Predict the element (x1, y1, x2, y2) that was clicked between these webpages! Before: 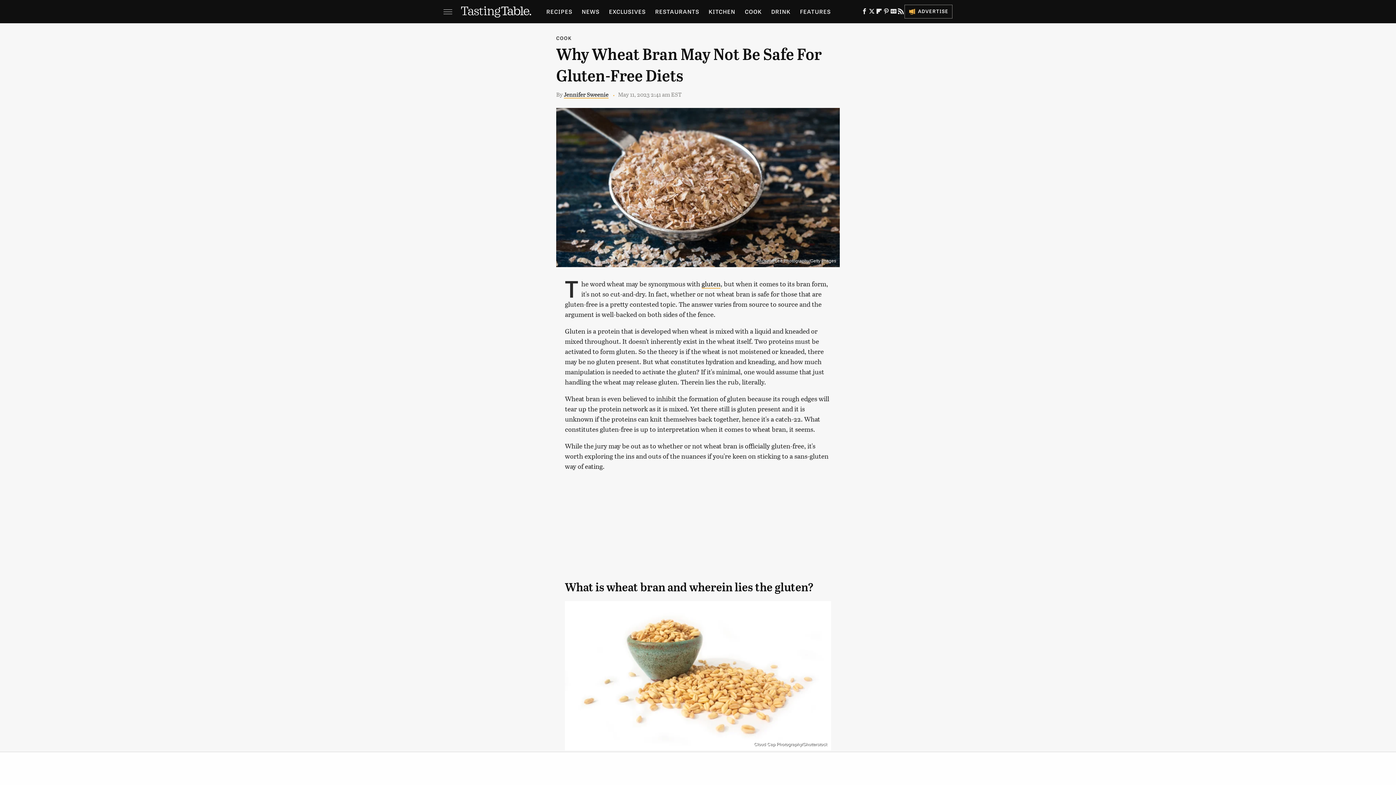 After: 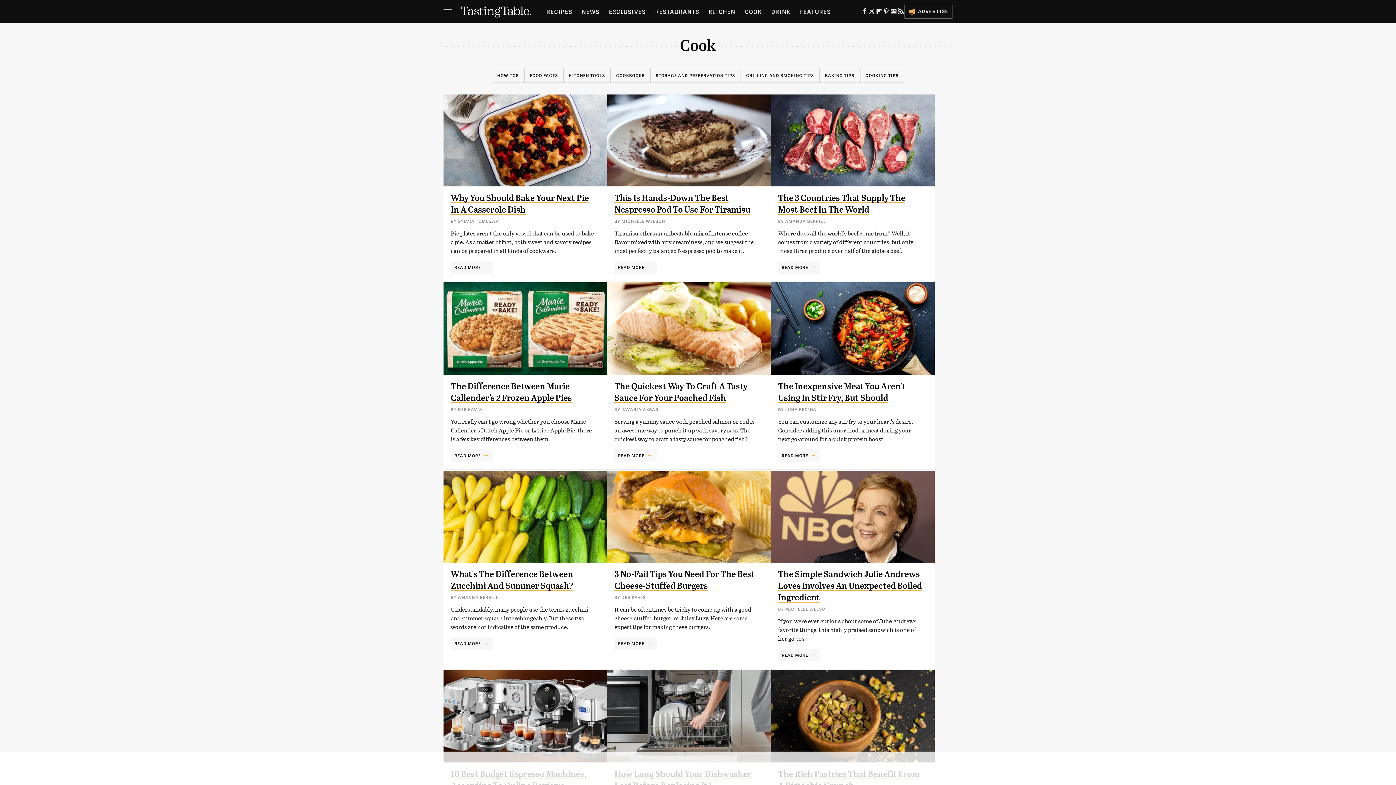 Action: label: COOK bbox: (745, 0, 762, 23)